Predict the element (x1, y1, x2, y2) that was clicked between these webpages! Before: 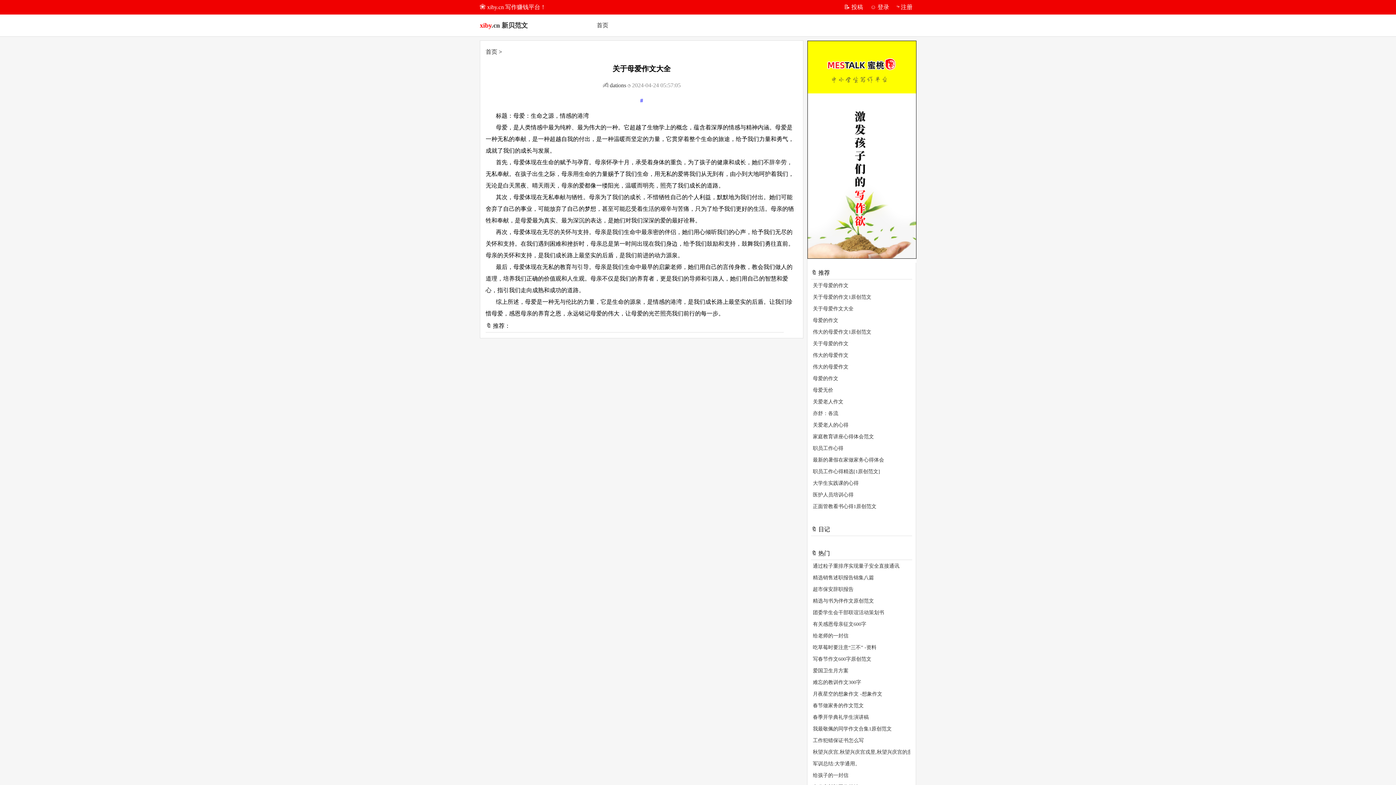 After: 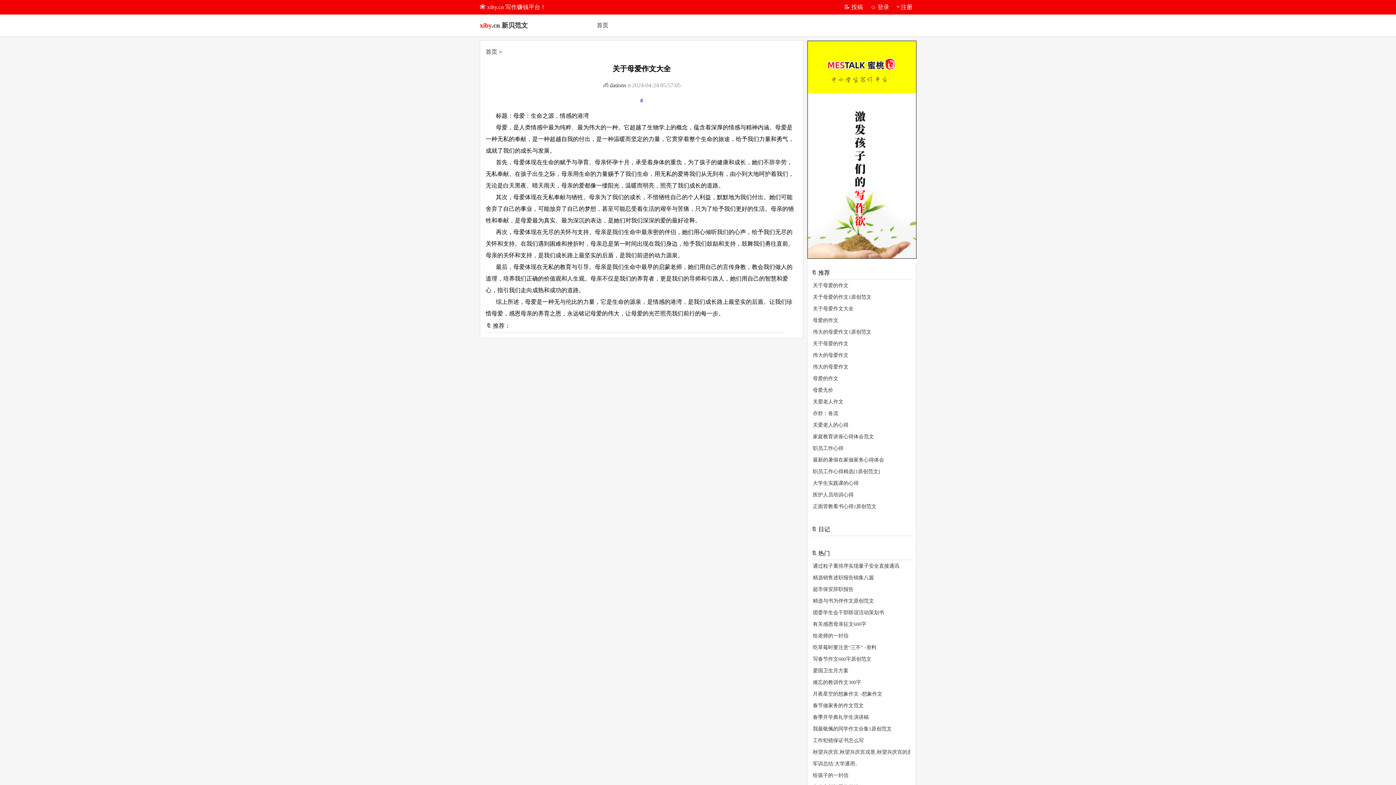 Action: label: 职员工作心得精选[1原创范文] bbox: (813, 469, 880, 474)